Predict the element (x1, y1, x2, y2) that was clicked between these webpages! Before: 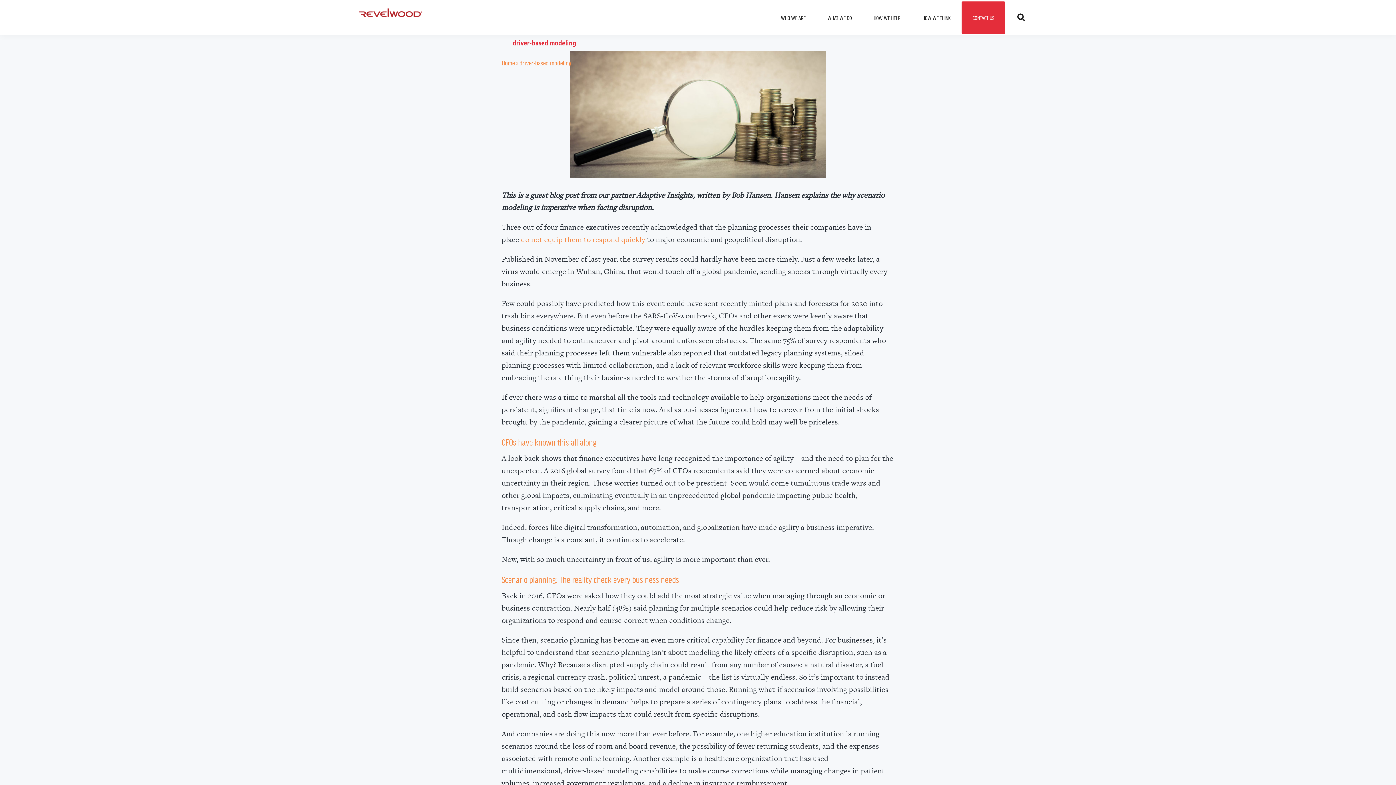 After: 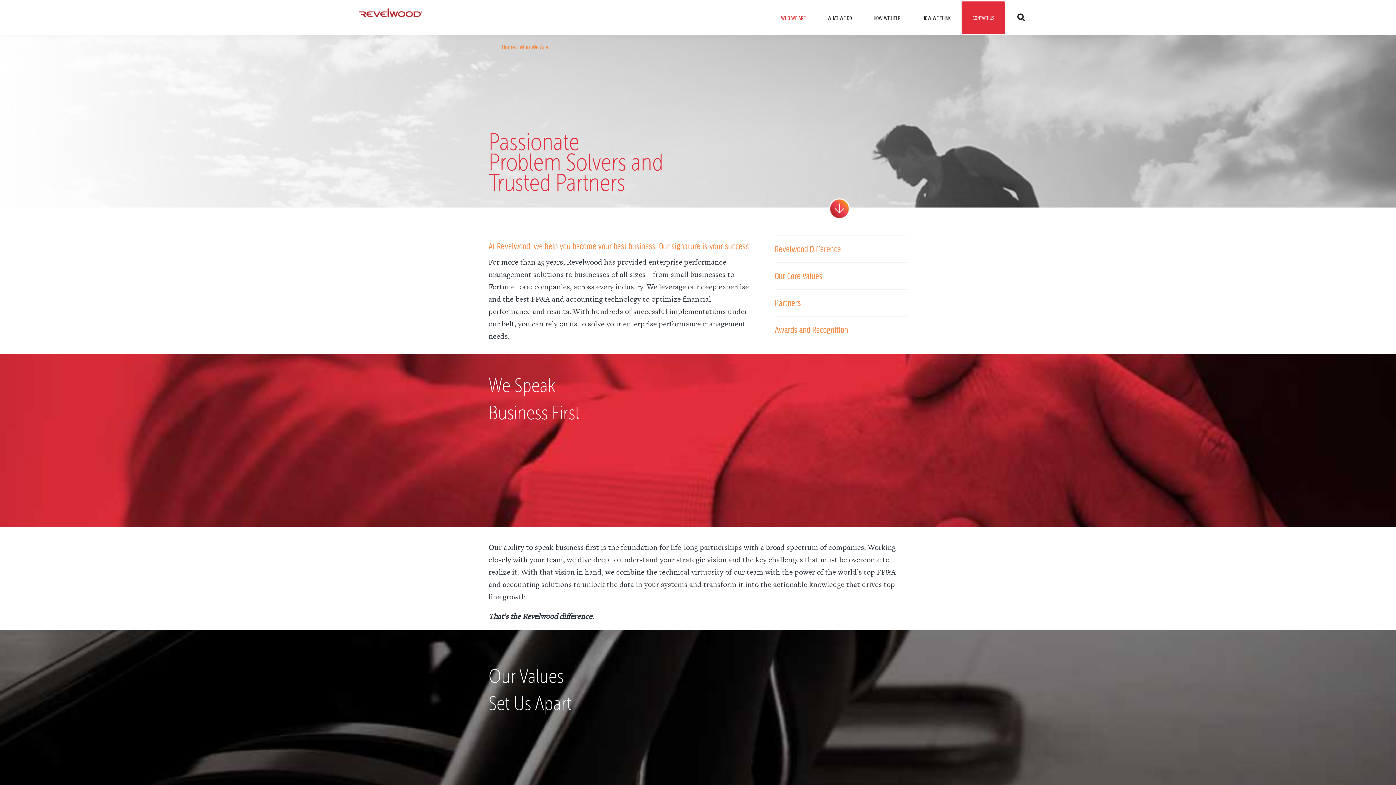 Action: label: WHO WE ARE bbox: (770, 1, 816, 33)